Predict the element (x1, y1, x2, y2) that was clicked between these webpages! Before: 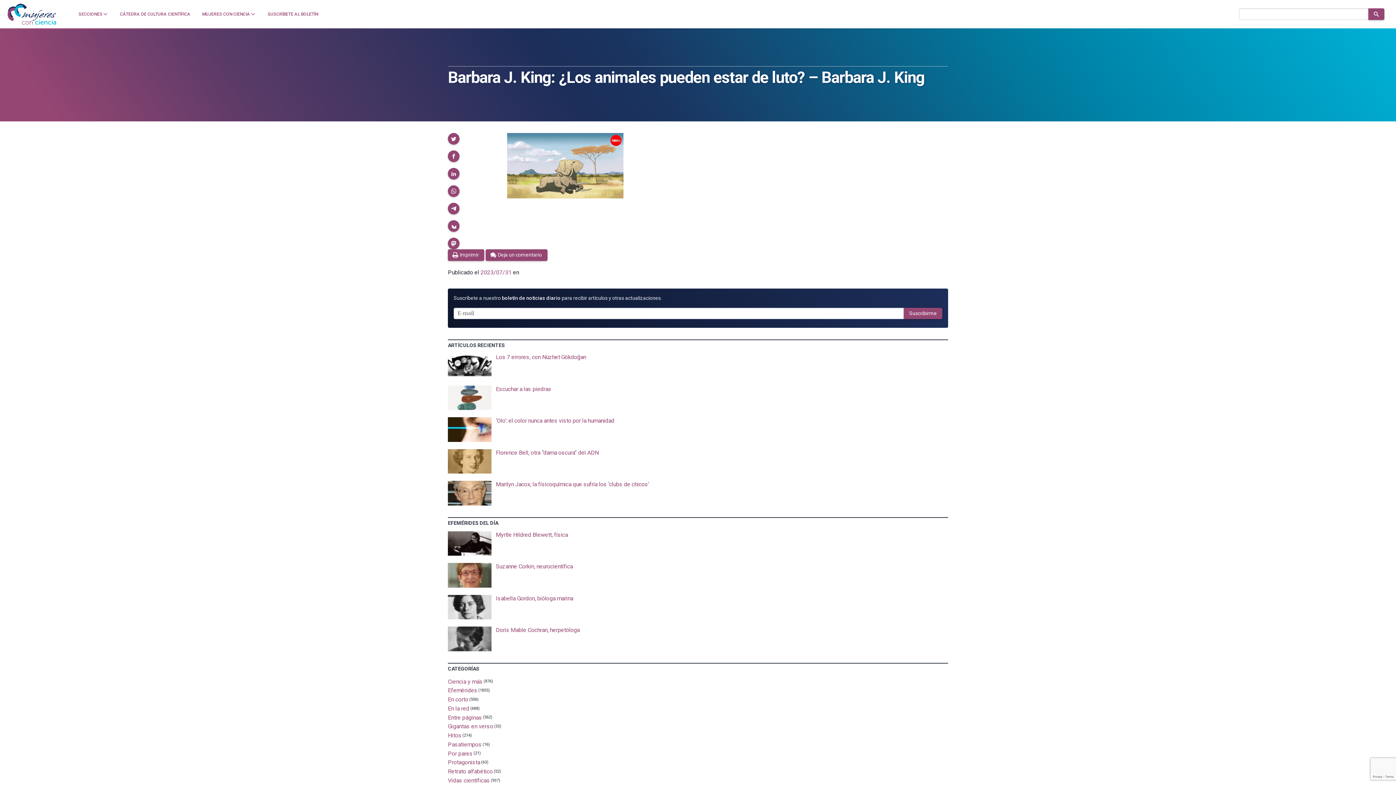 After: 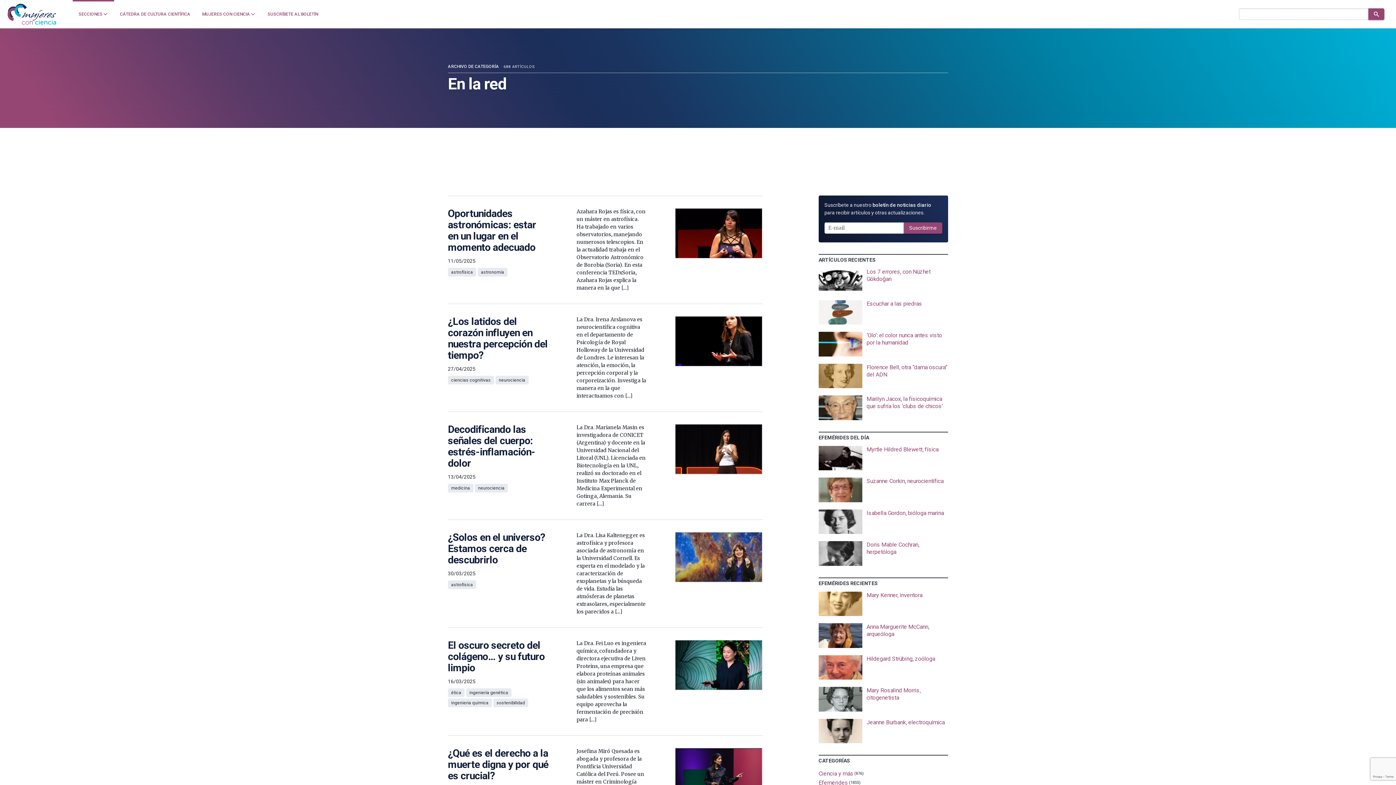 Action: label: En la red bbox: (448, 705, 469, 712)